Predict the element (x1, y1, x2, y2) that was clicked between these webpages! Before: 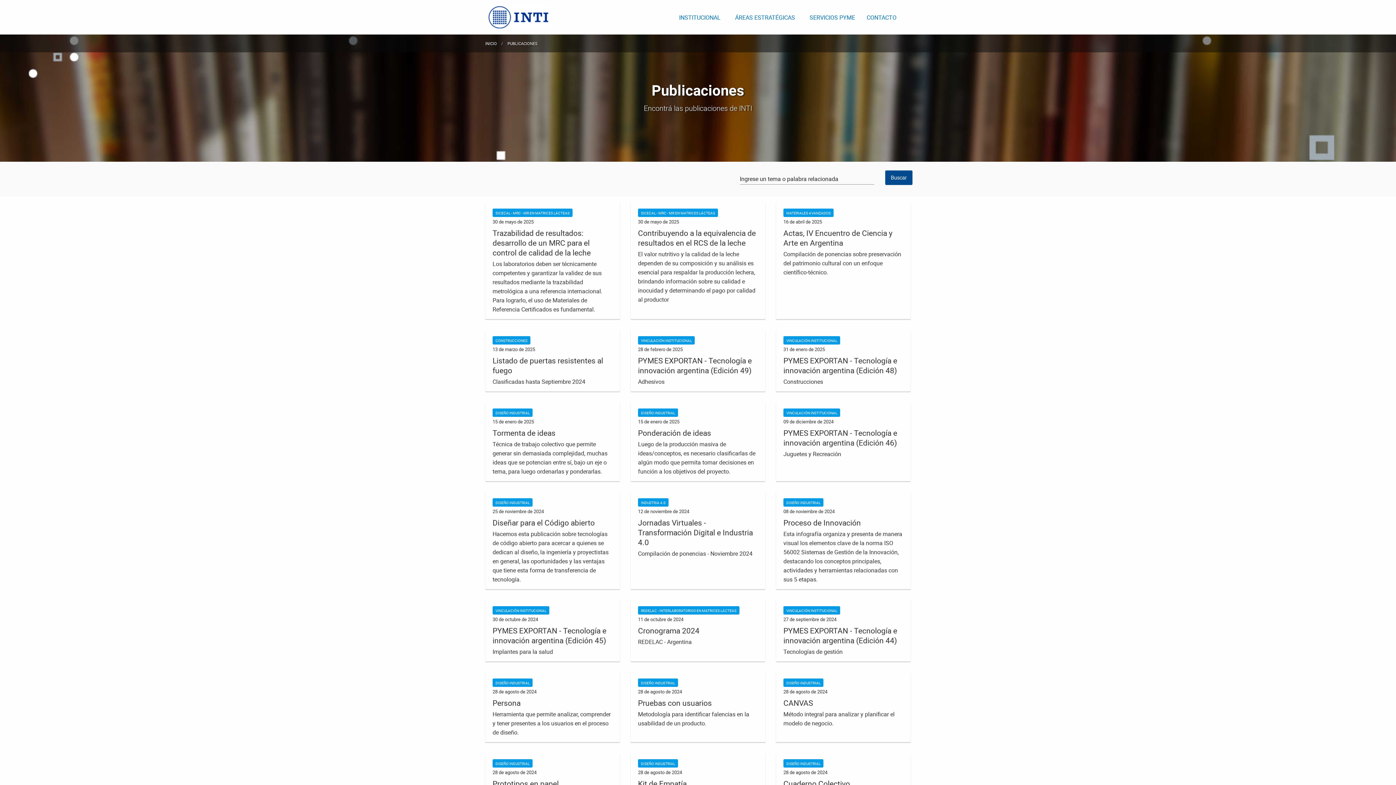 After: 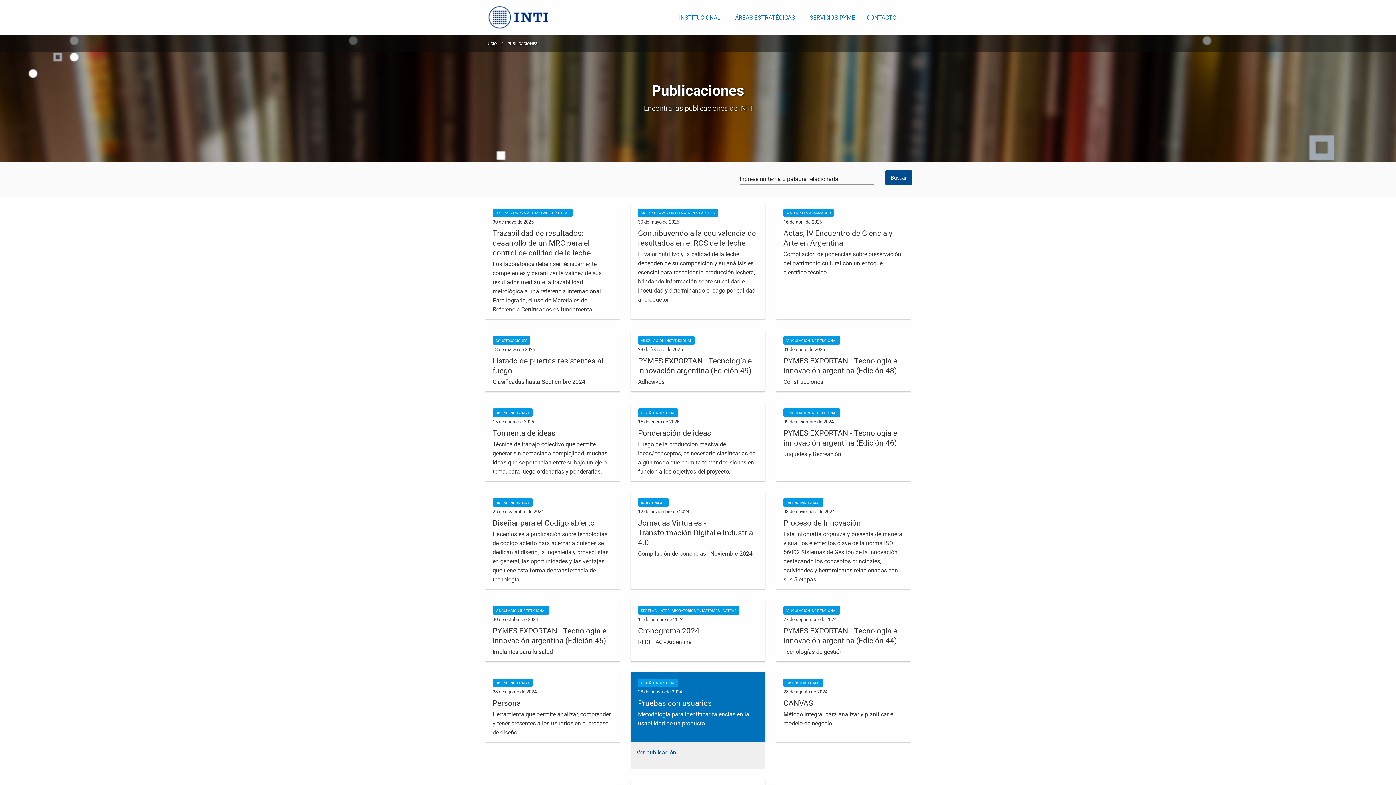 Action: label: DISEÑO INDUSTRIAL
28 de agosto de 2024

Pruebas con usuarios

Metodología para identificar falencias en la usabilidad de un producto. bbox: (630, 672, 765, 742)